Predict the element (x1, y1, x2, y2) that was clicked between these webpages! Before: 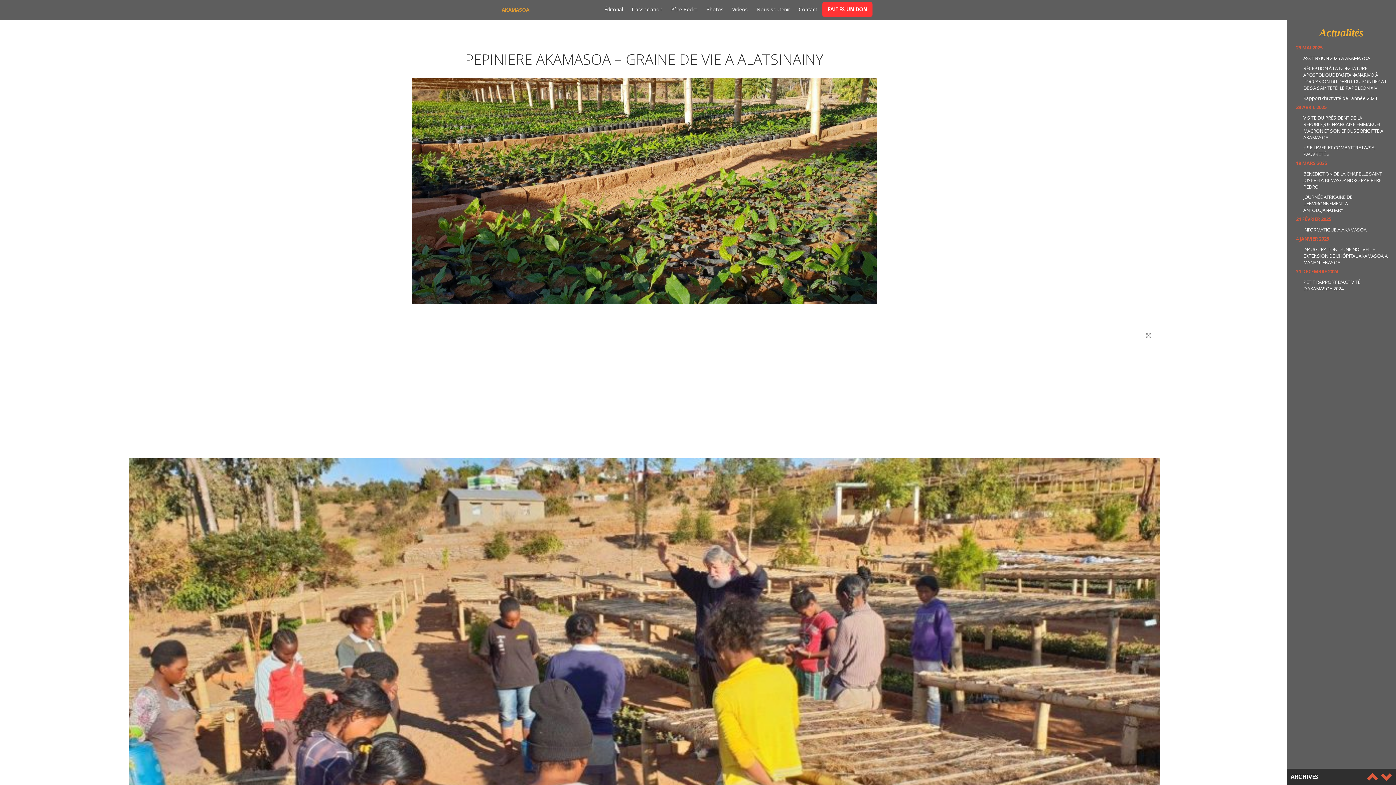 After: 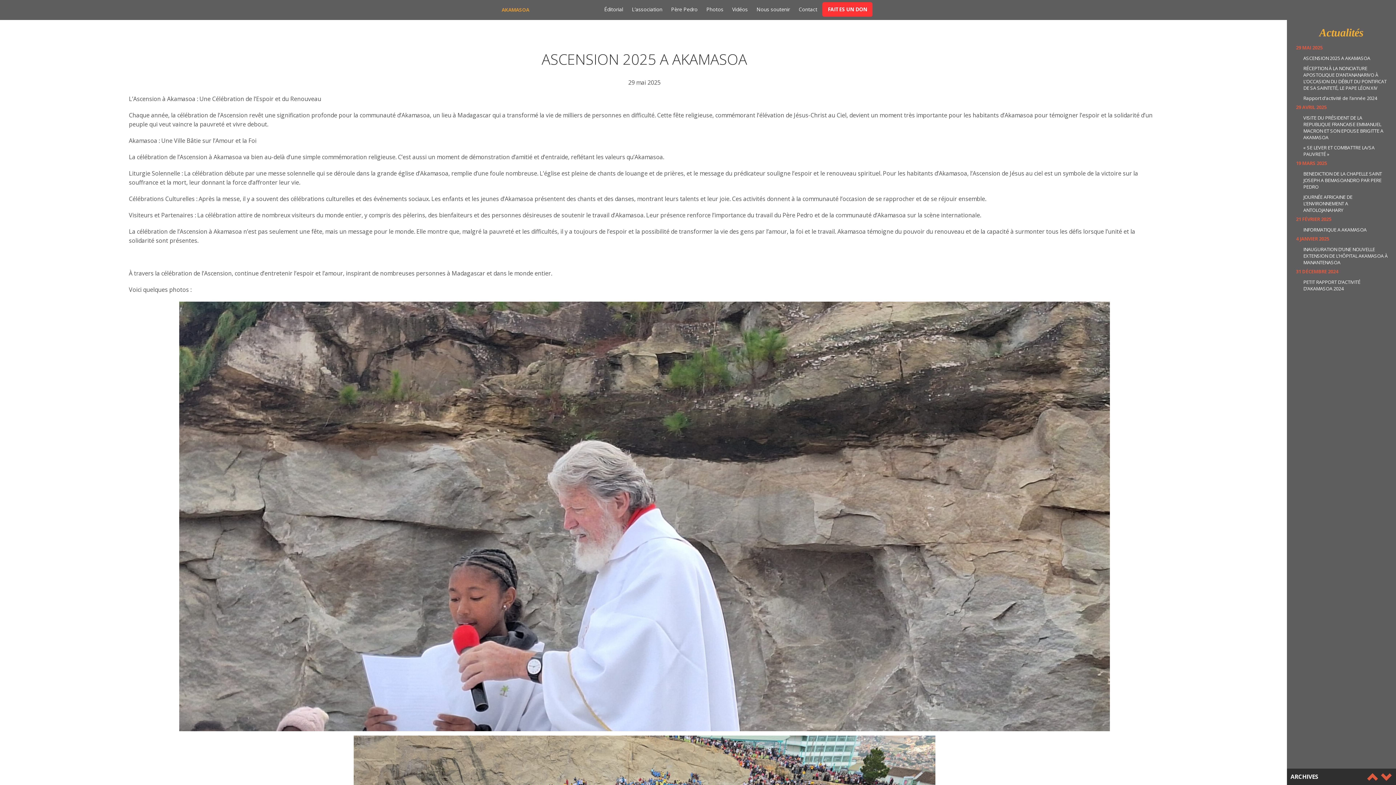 Action: label: ASCENSION 2025 A AKAMASOA bbox: (1303, 54, 1389, 61)